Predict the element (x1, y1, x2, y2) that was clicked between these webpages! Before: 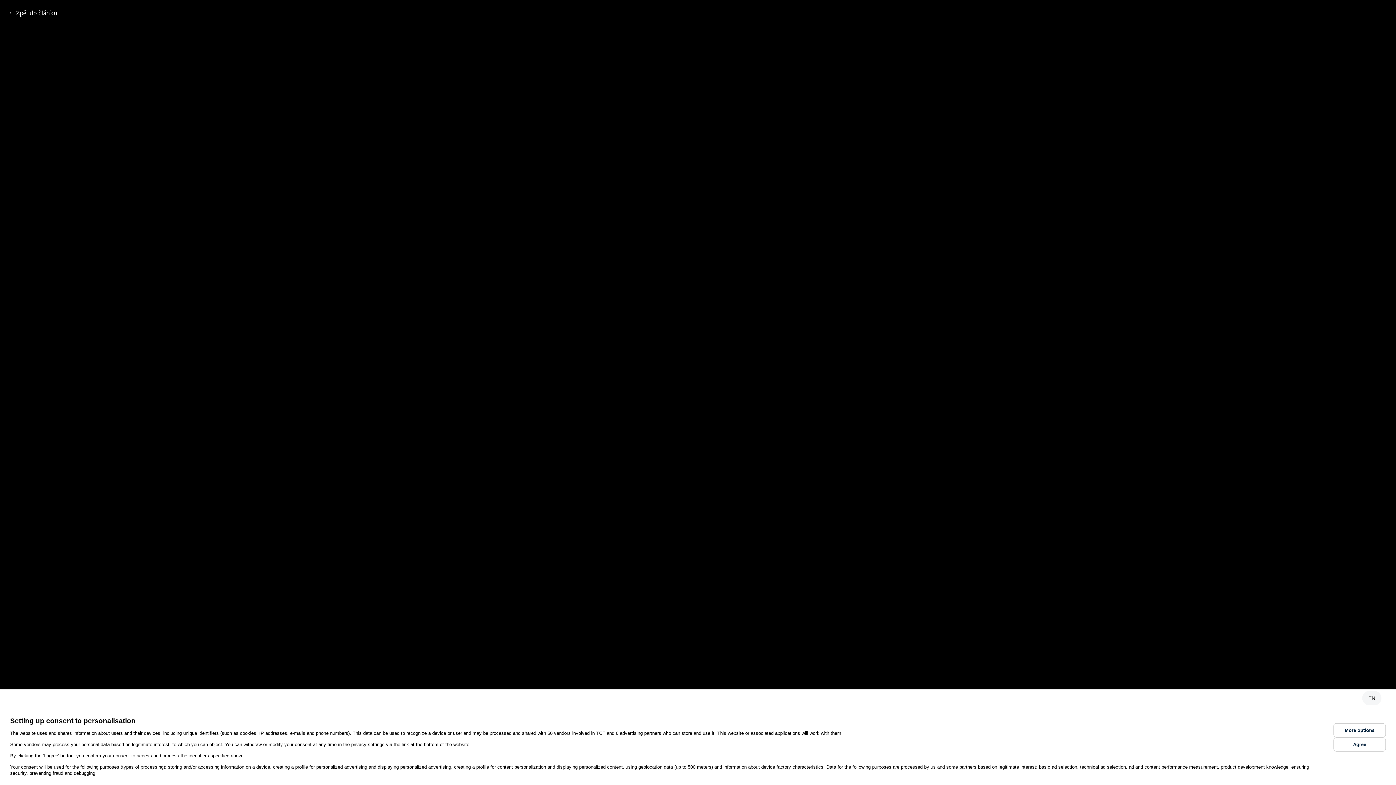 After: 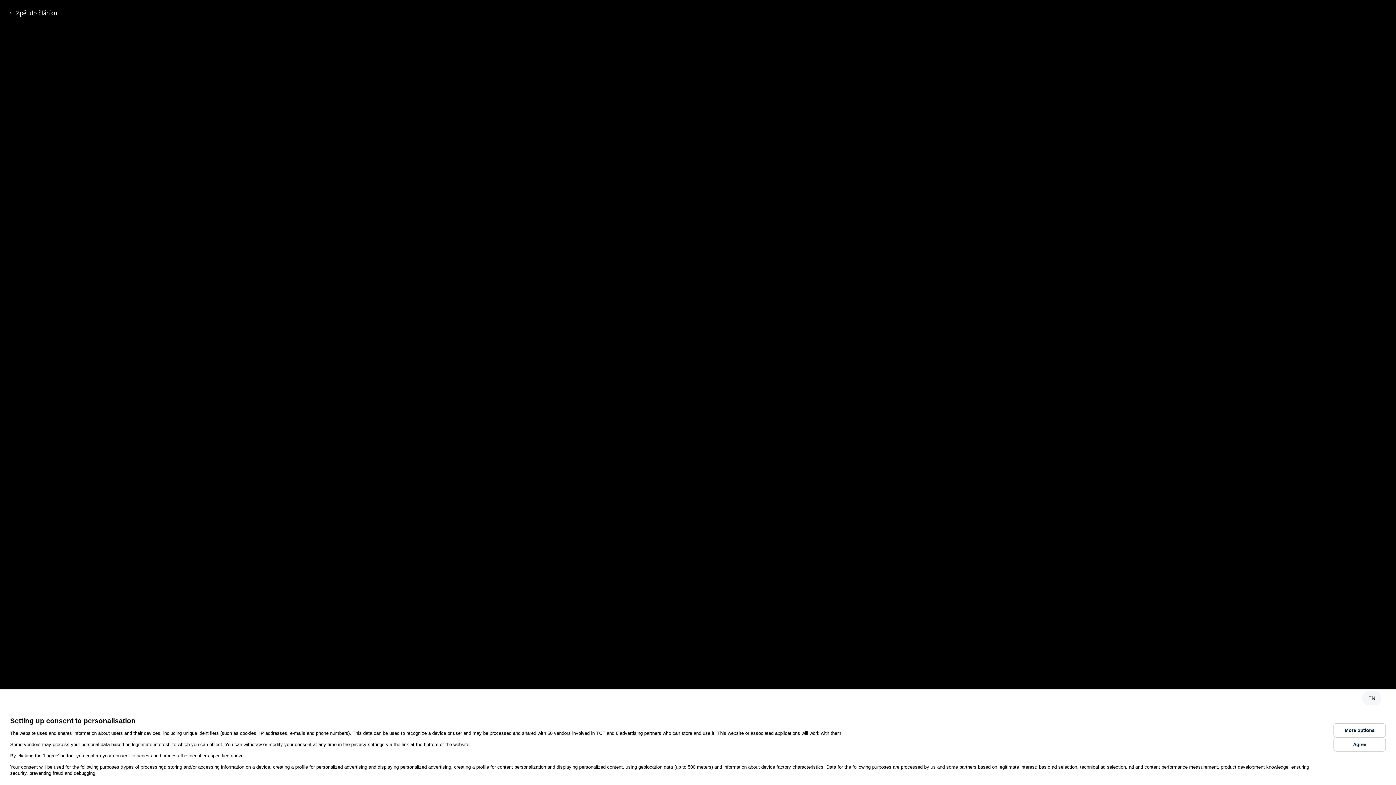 Action: bbox: (8, 8, 57, 17) label:  Zpět do článku